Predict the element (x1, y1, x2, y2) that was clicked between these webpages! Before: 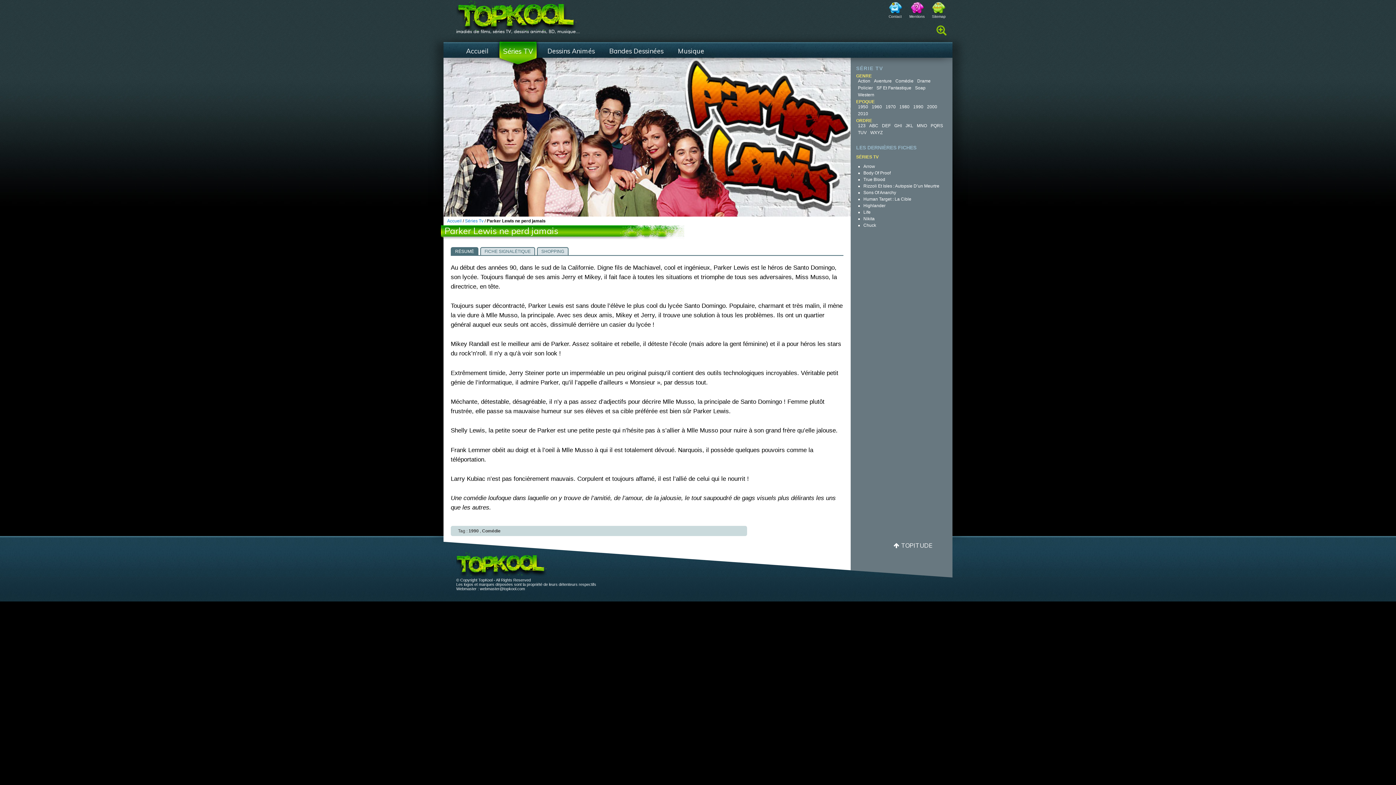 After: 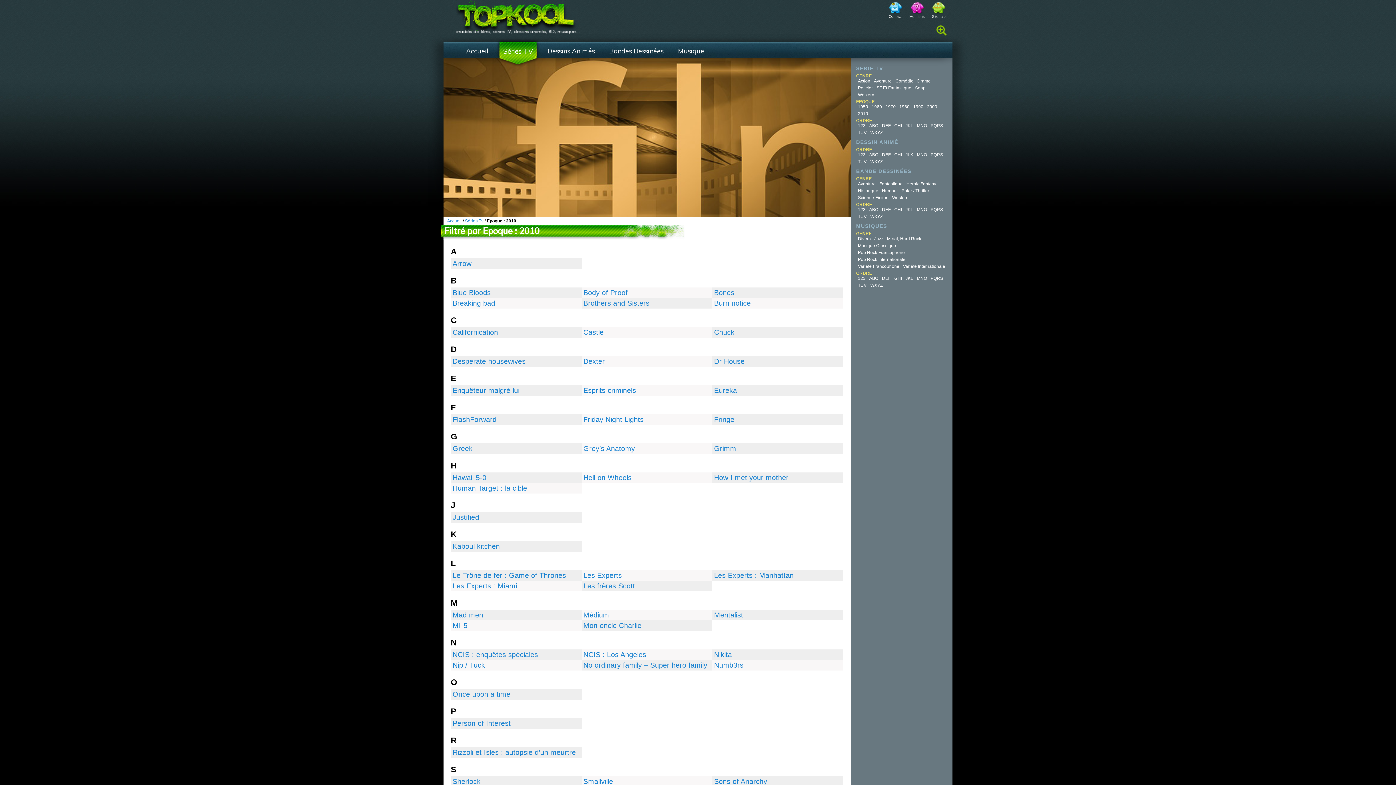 Action: label: 2010 bbox: (856, 111, 870, 116)